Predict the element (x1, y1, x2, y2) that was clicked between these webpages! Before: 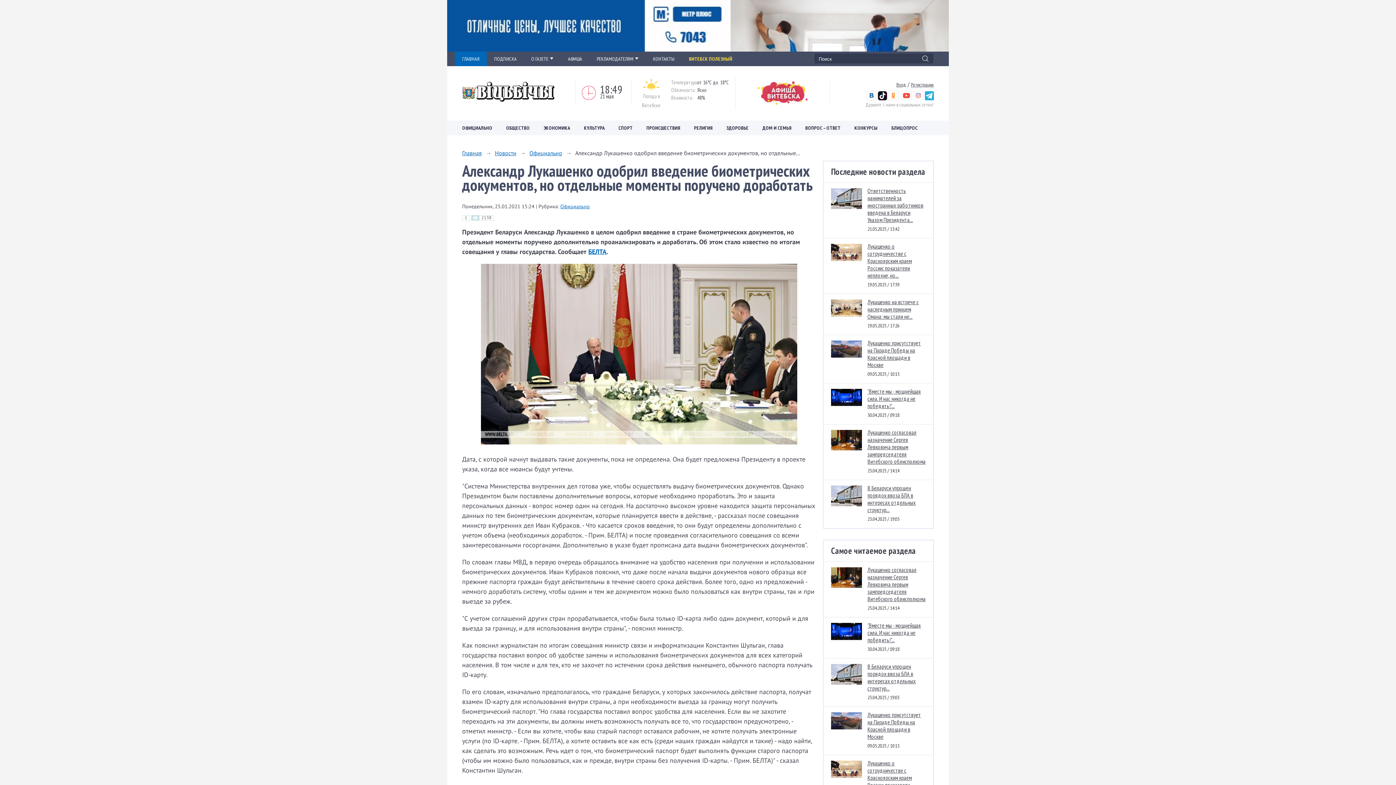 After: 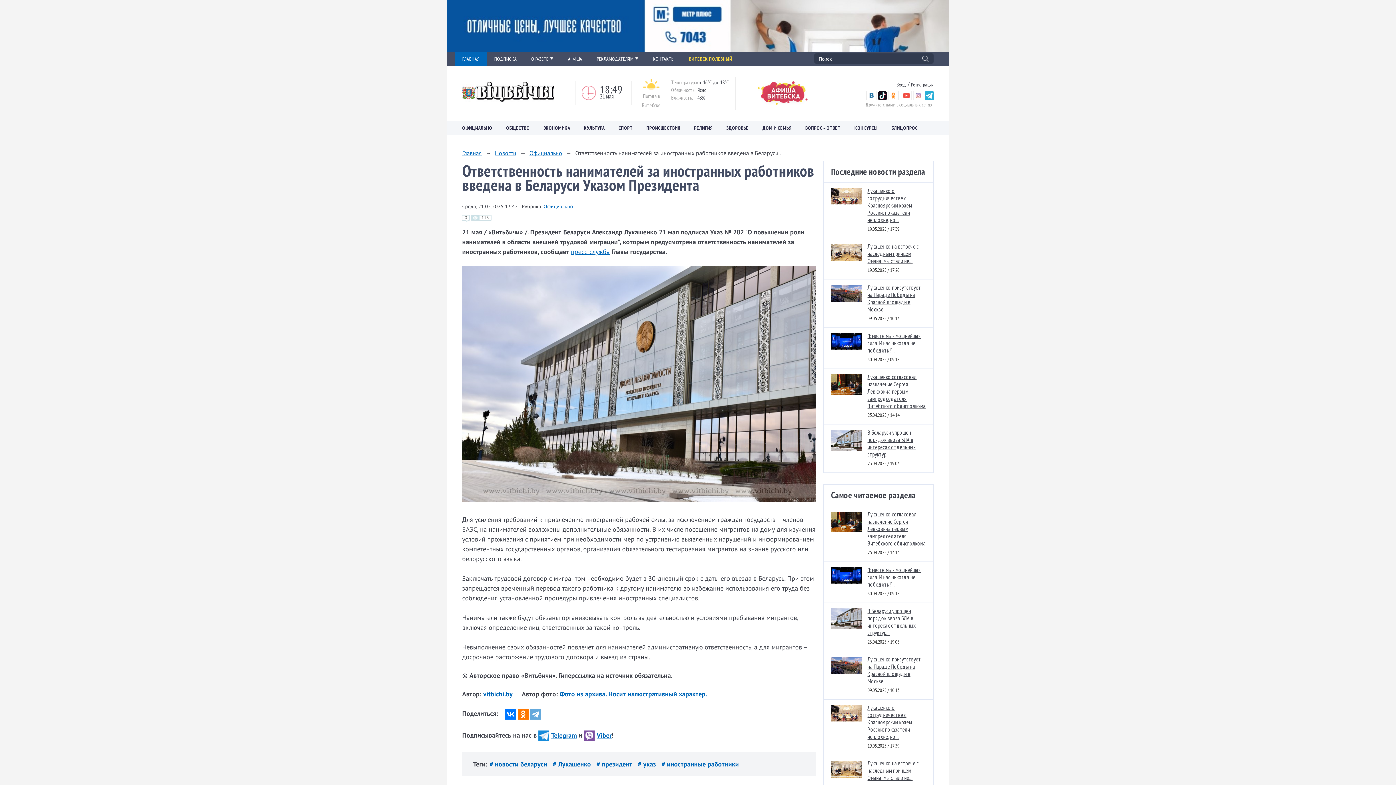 Action: bbox: (831, 188, 926, 232) label: Ответственность нанимателей за иностранных работников введена в Беларуси Указом Президента...
21.05.2025 / 13:42